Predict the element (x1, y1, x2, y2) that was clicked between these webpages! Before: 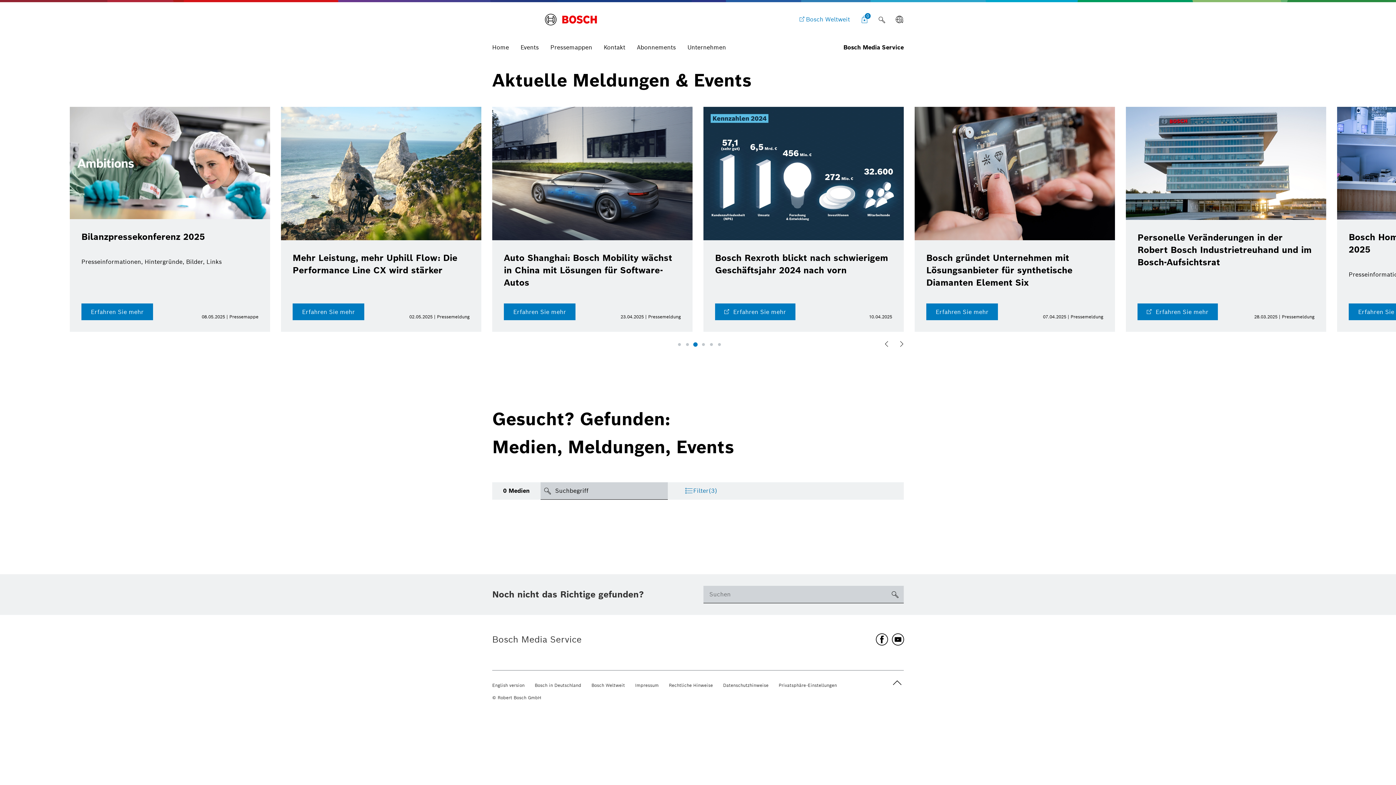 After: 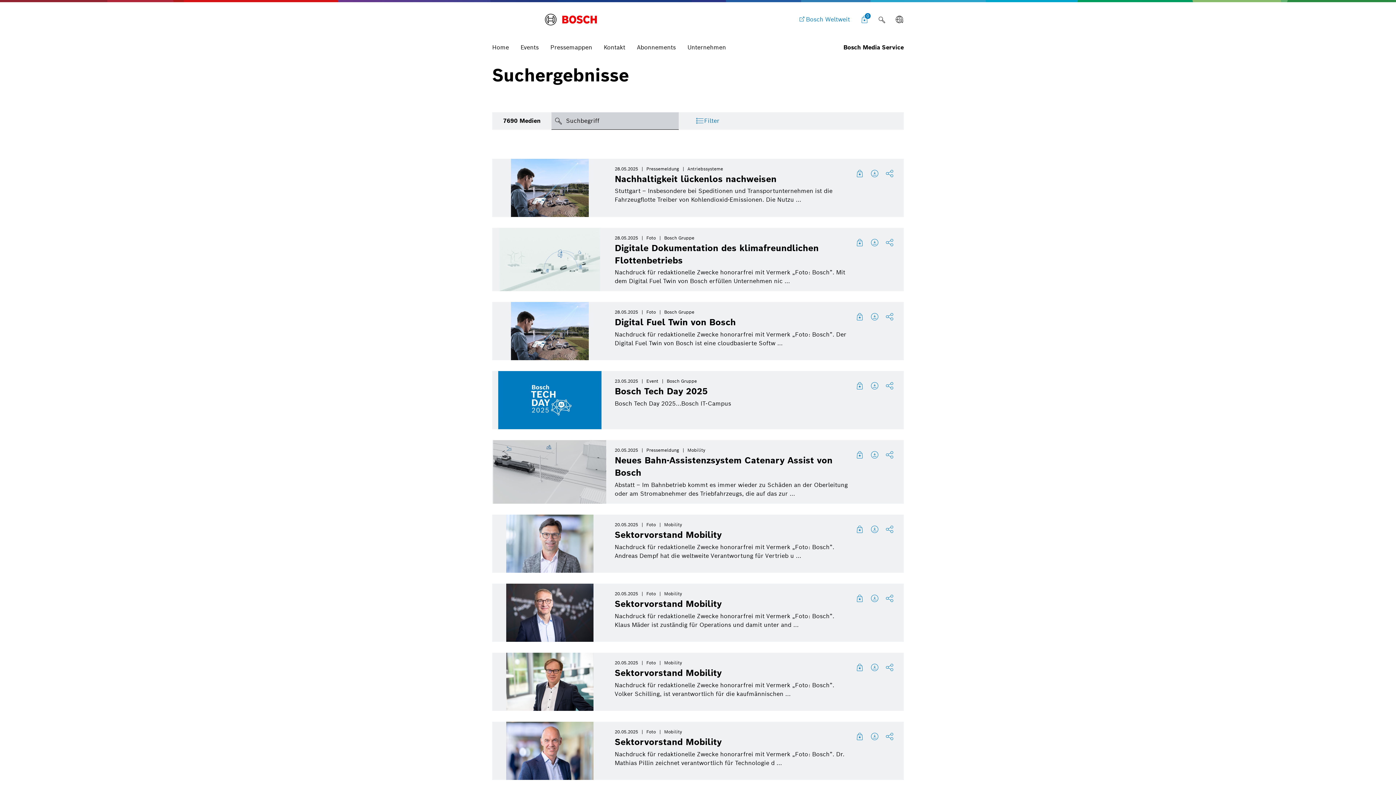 Action: bbox: (886, 586, 904, 603)